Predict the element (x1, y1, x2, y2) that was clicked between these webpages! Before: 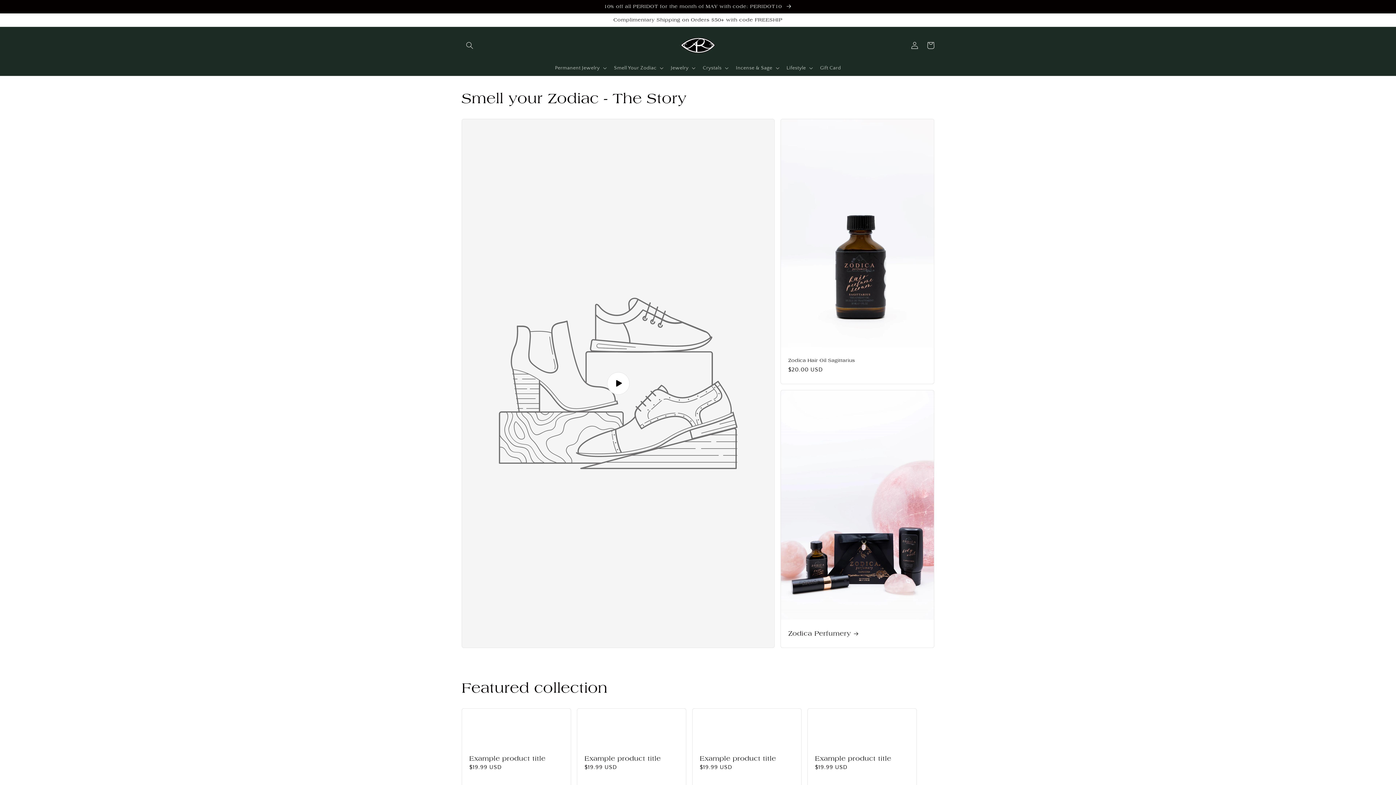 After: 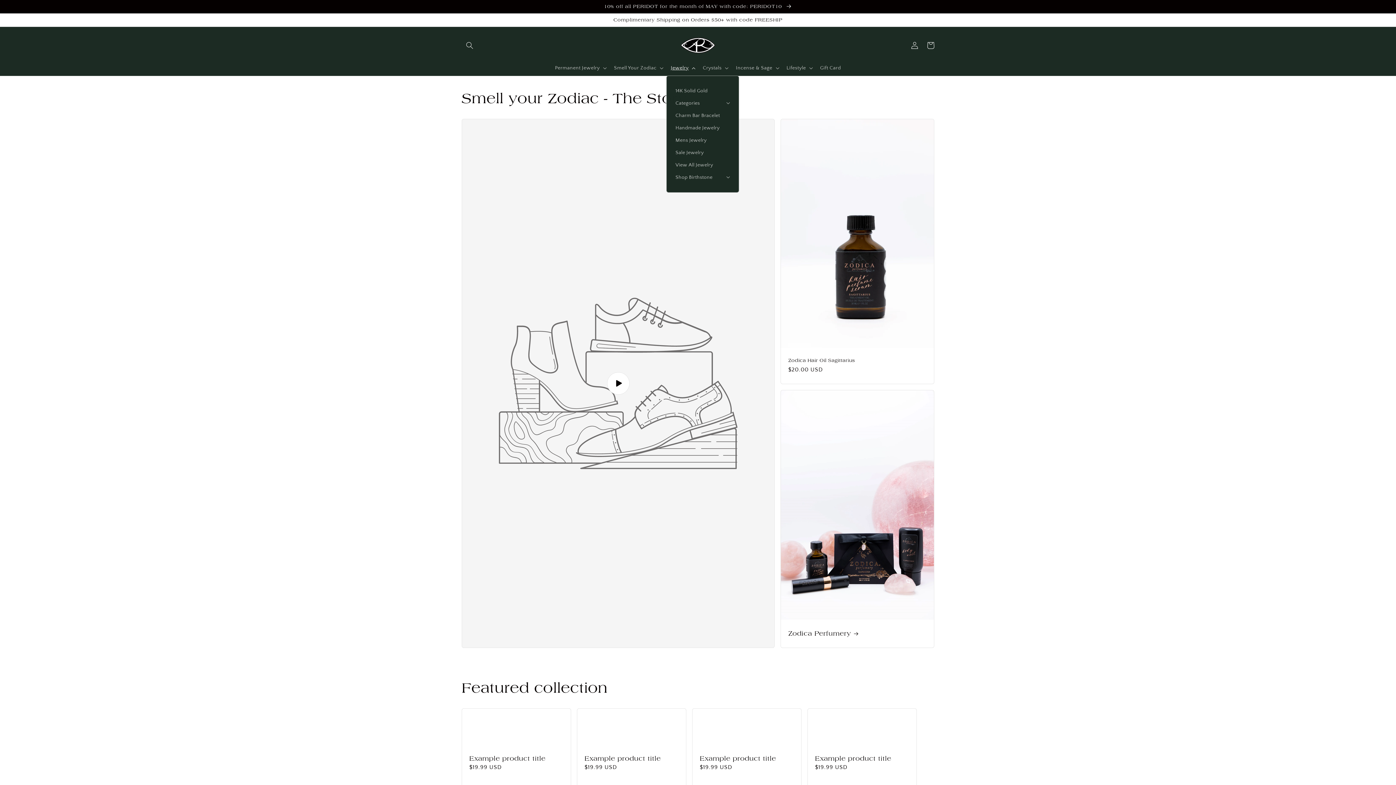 Action: bbox: (666, 60, 698, 75) label: Jewelry